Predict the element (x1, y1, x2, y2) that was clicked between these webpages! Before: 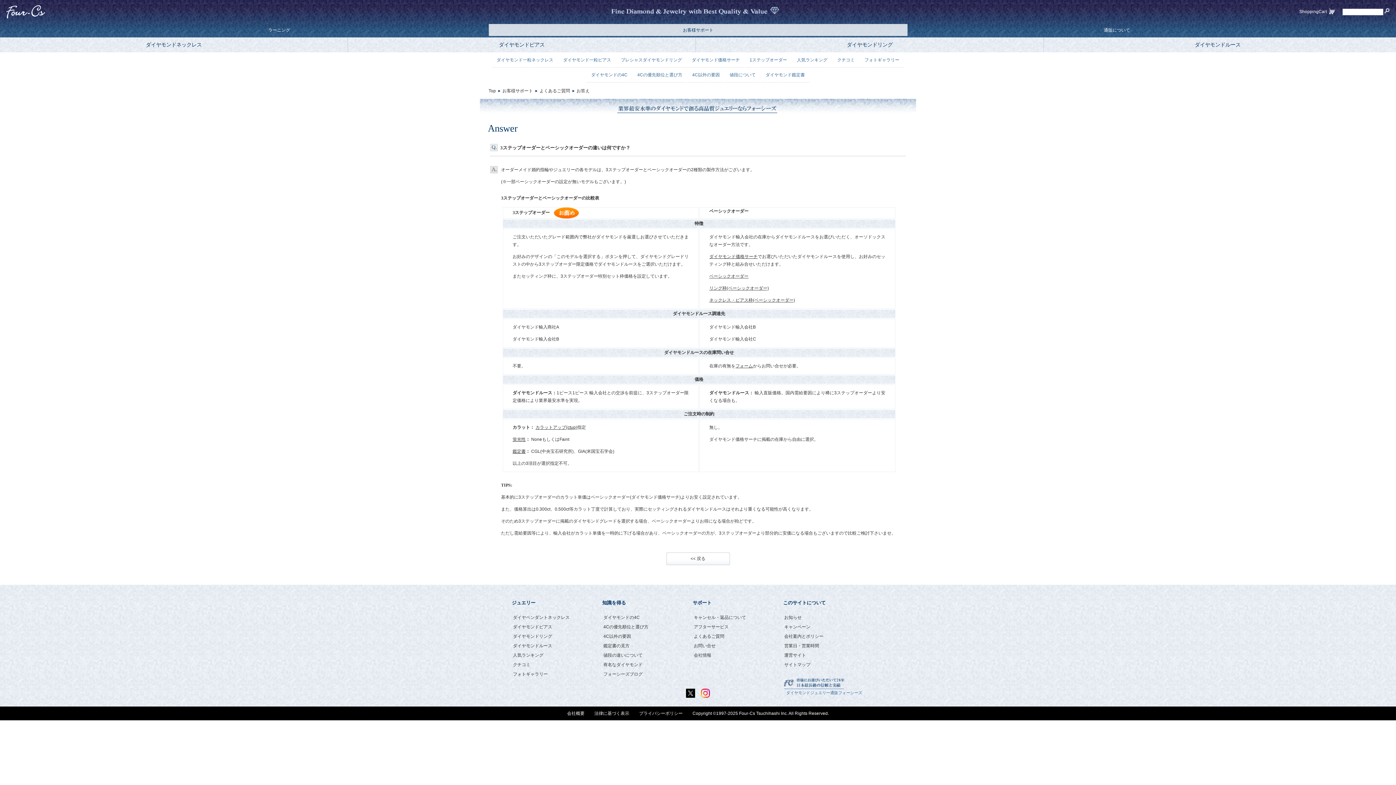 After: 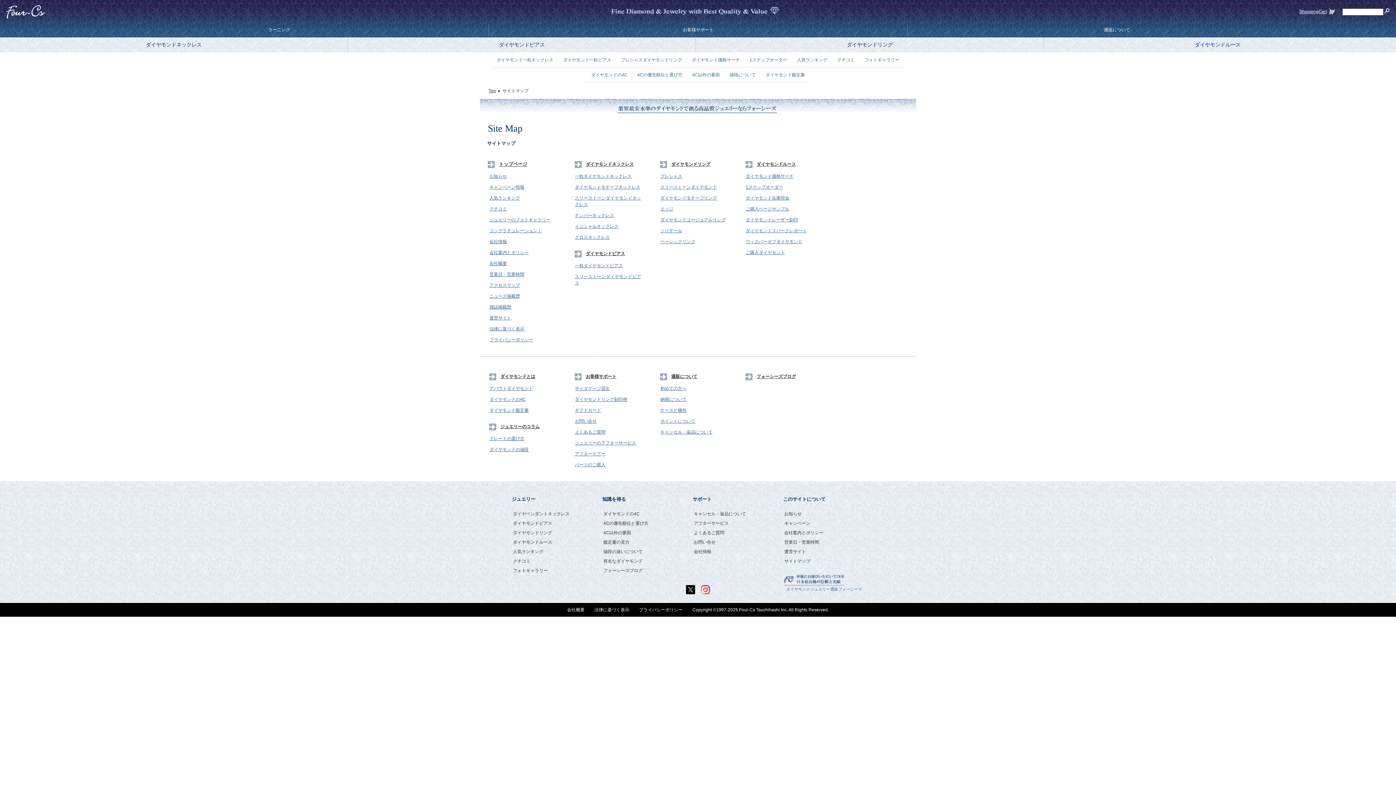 Action: label: サイトマップ bbox: (784, 662, 810, 667)